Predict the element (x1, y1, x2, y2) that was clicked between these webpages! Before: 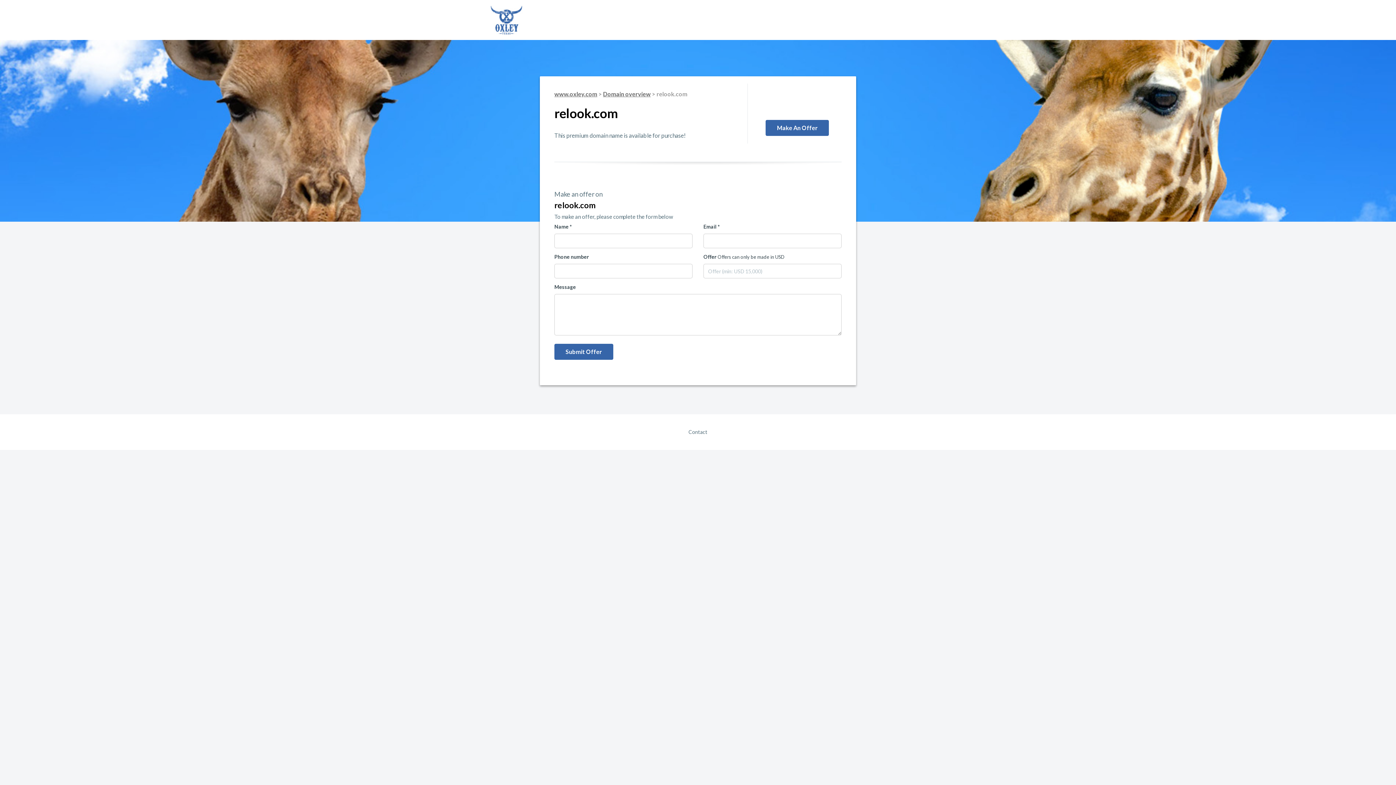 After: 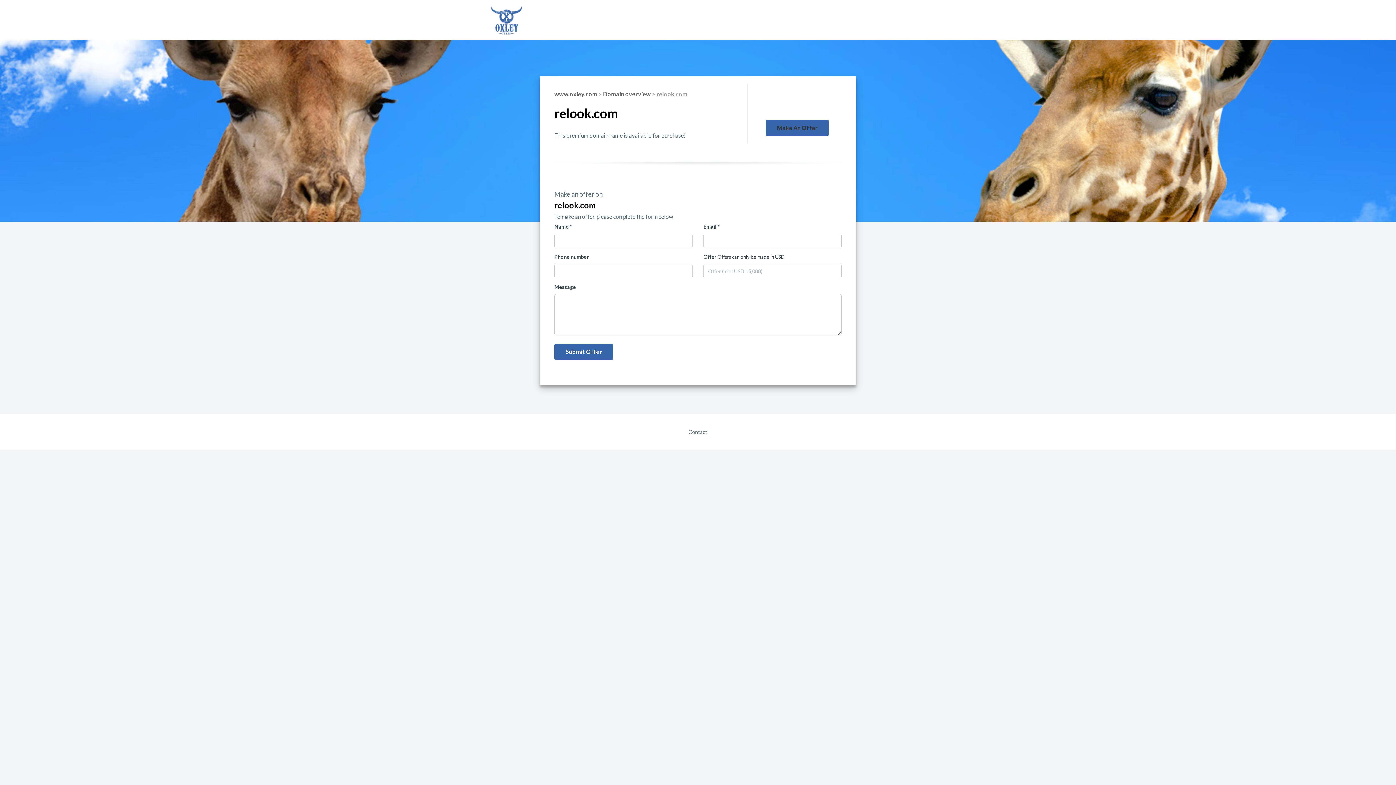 Action: bbox: (765, 120, 829, 136) label: Make An Offer